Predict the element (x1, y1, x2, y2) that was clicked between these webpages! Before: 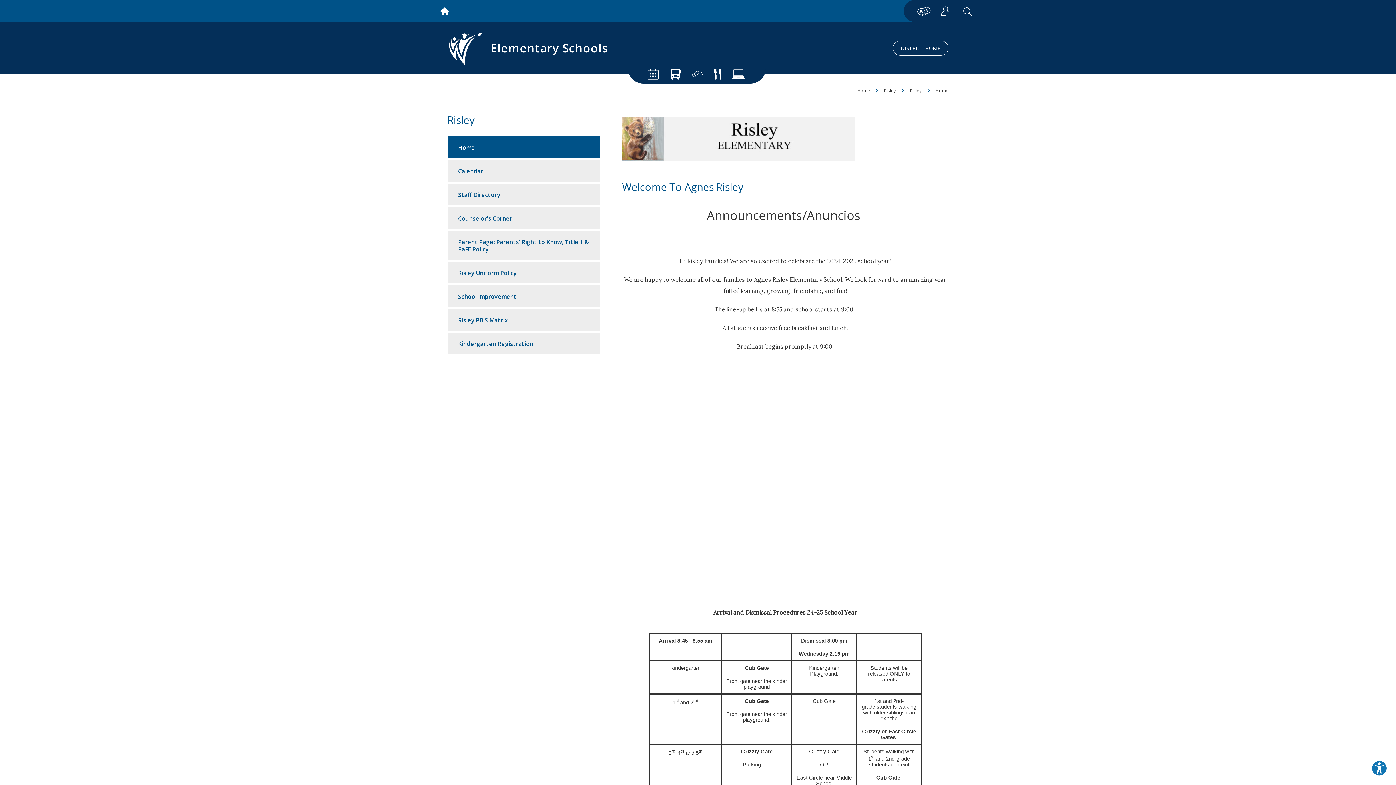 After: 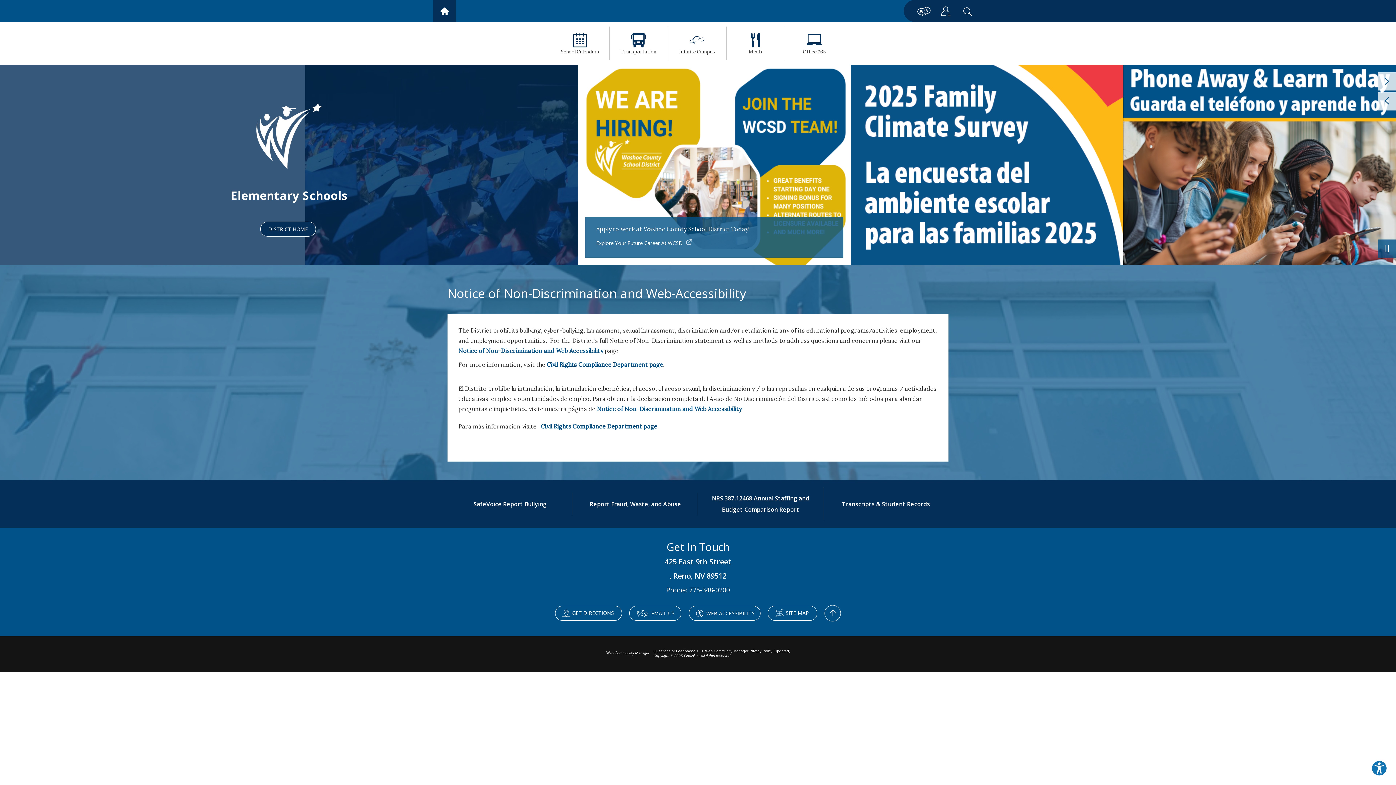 Action: label: Home bbox: (857, 87, 876, 93)